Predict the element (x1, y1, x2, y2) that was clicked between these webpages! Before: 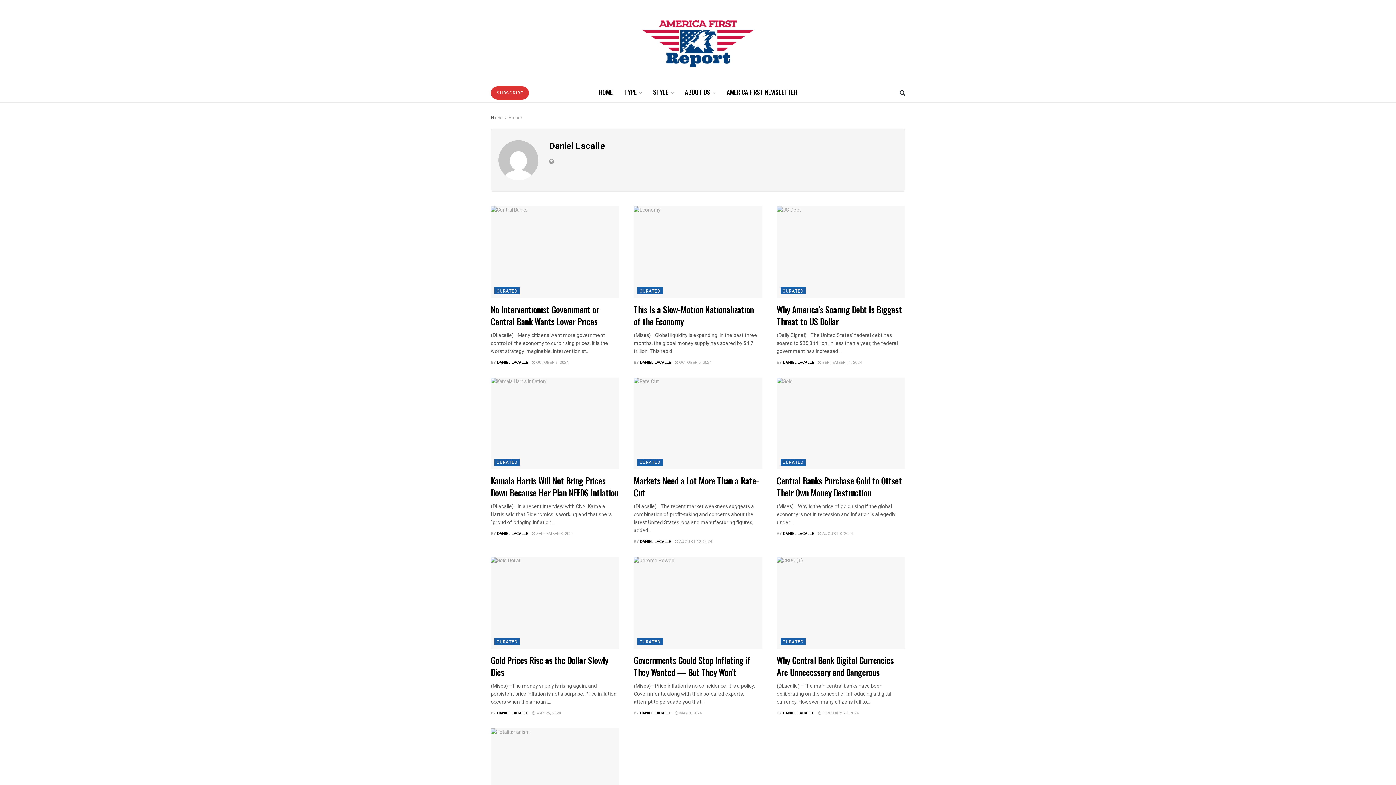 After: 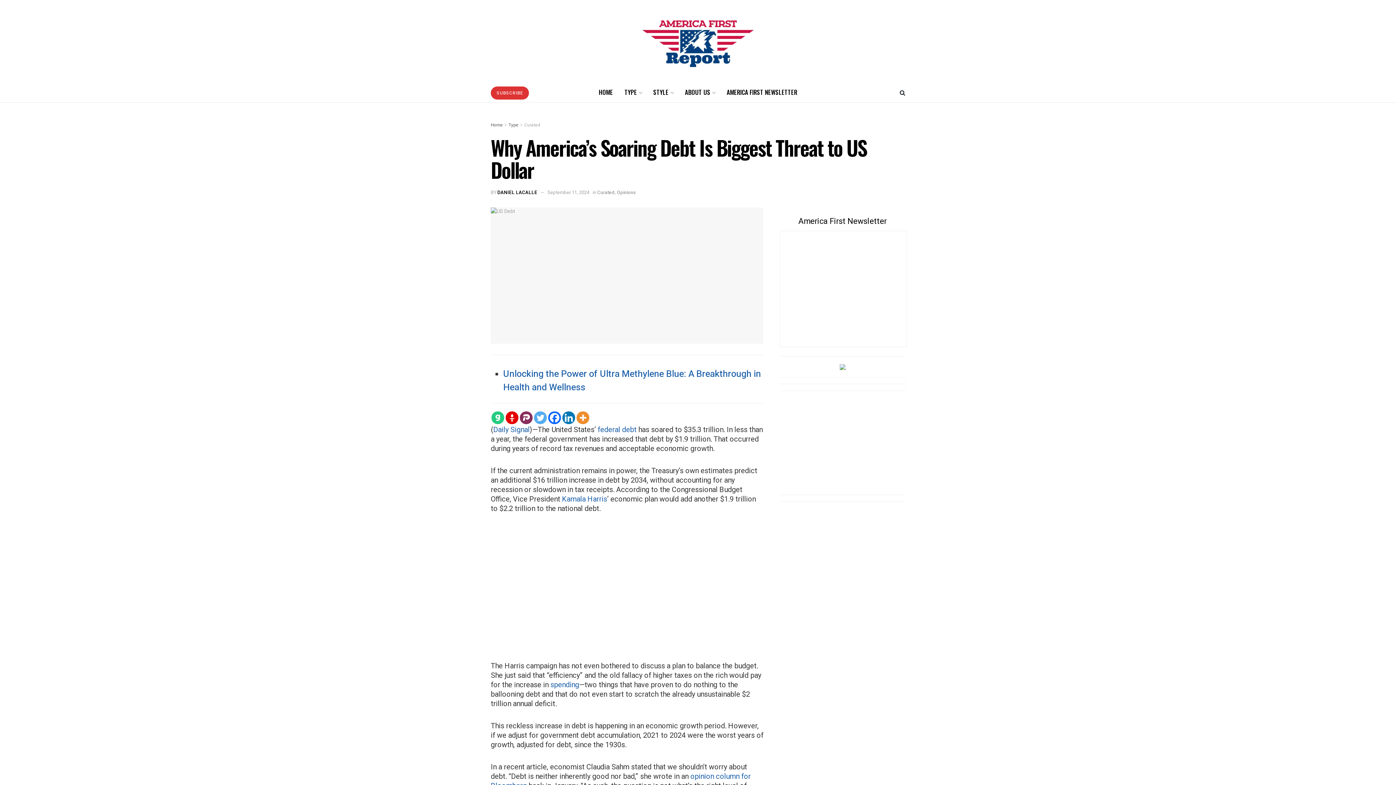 Action: label: Why America’s Soaring Debt Is Biggest Threat to US Dollar bbox: (776, 302, 902, 327)